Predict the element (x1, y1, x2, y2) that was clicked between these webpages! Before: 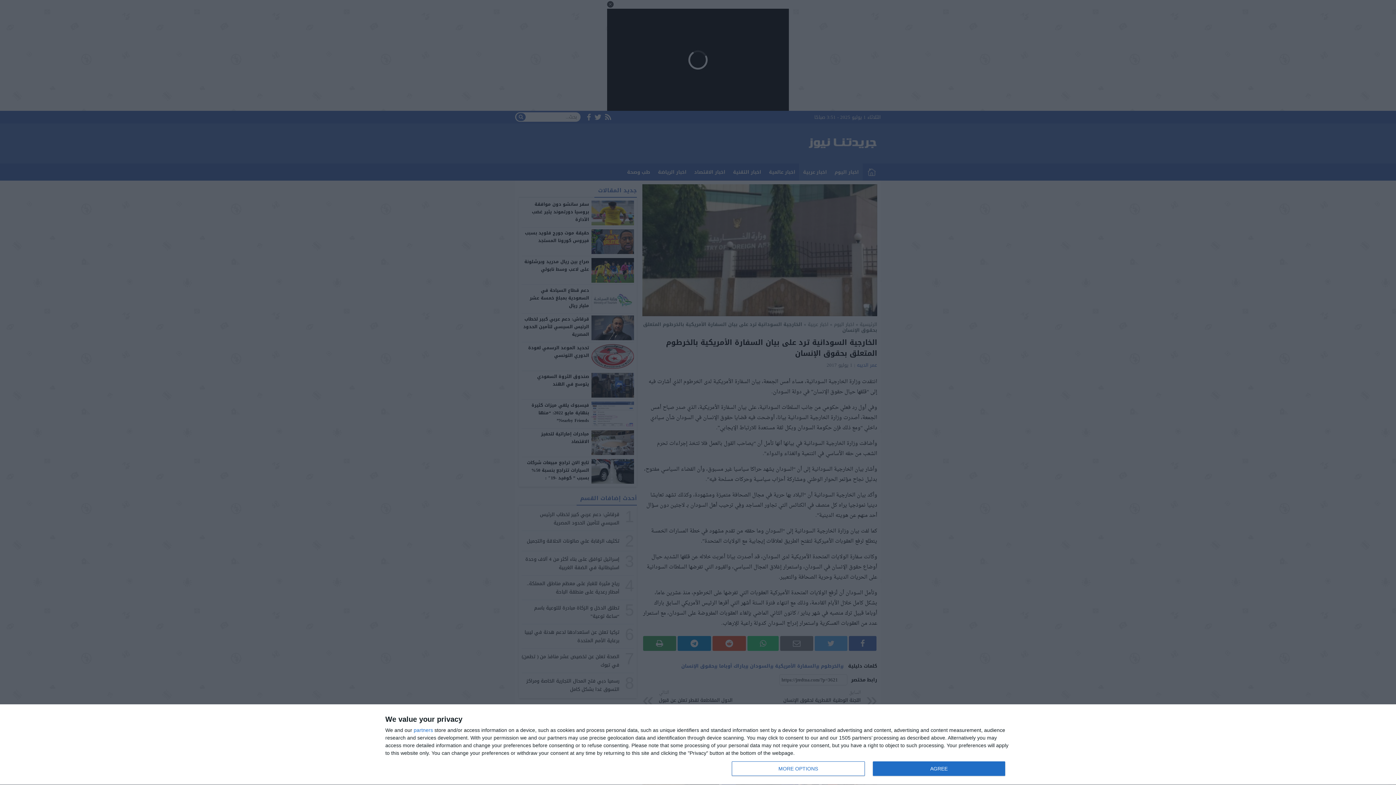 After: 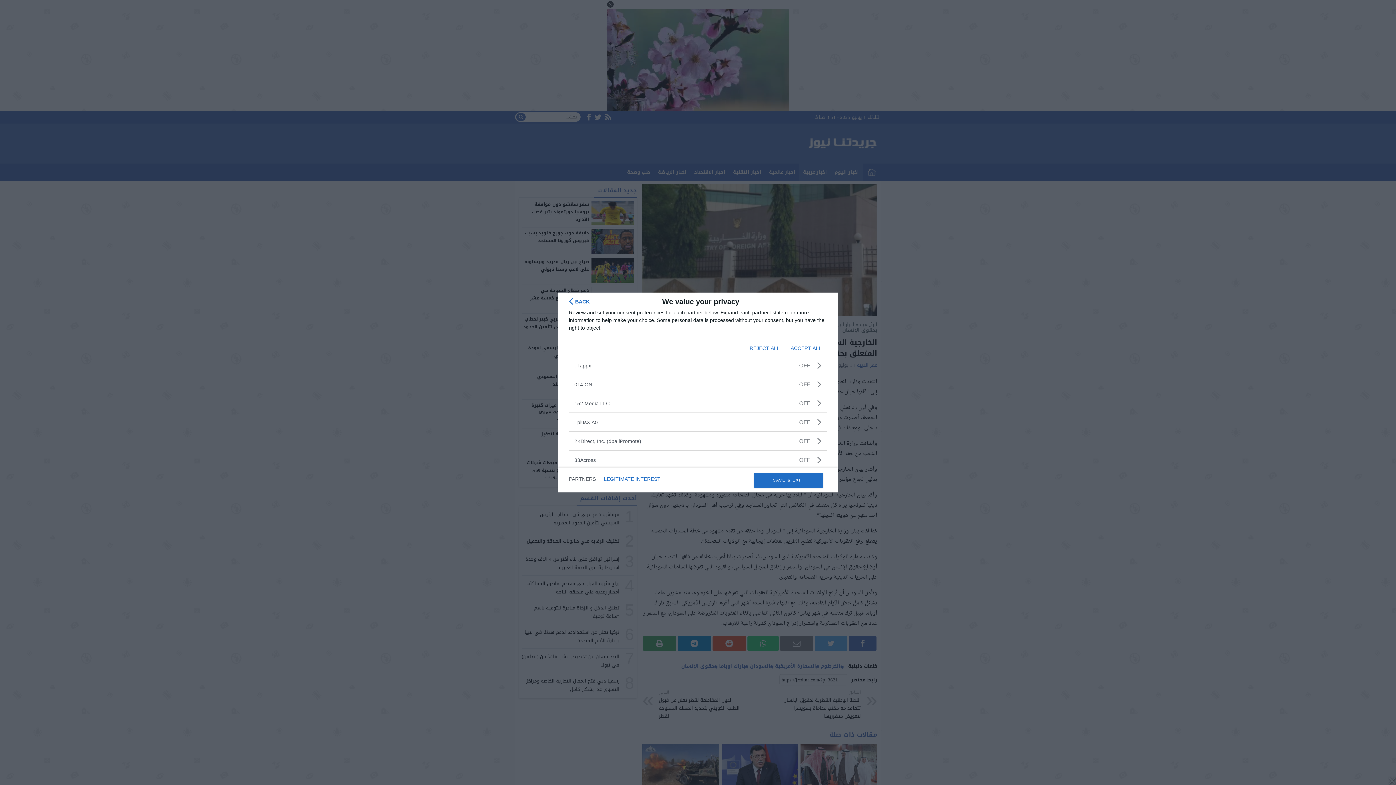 Action: label: partners bbox: (413, 728, 433, 733)